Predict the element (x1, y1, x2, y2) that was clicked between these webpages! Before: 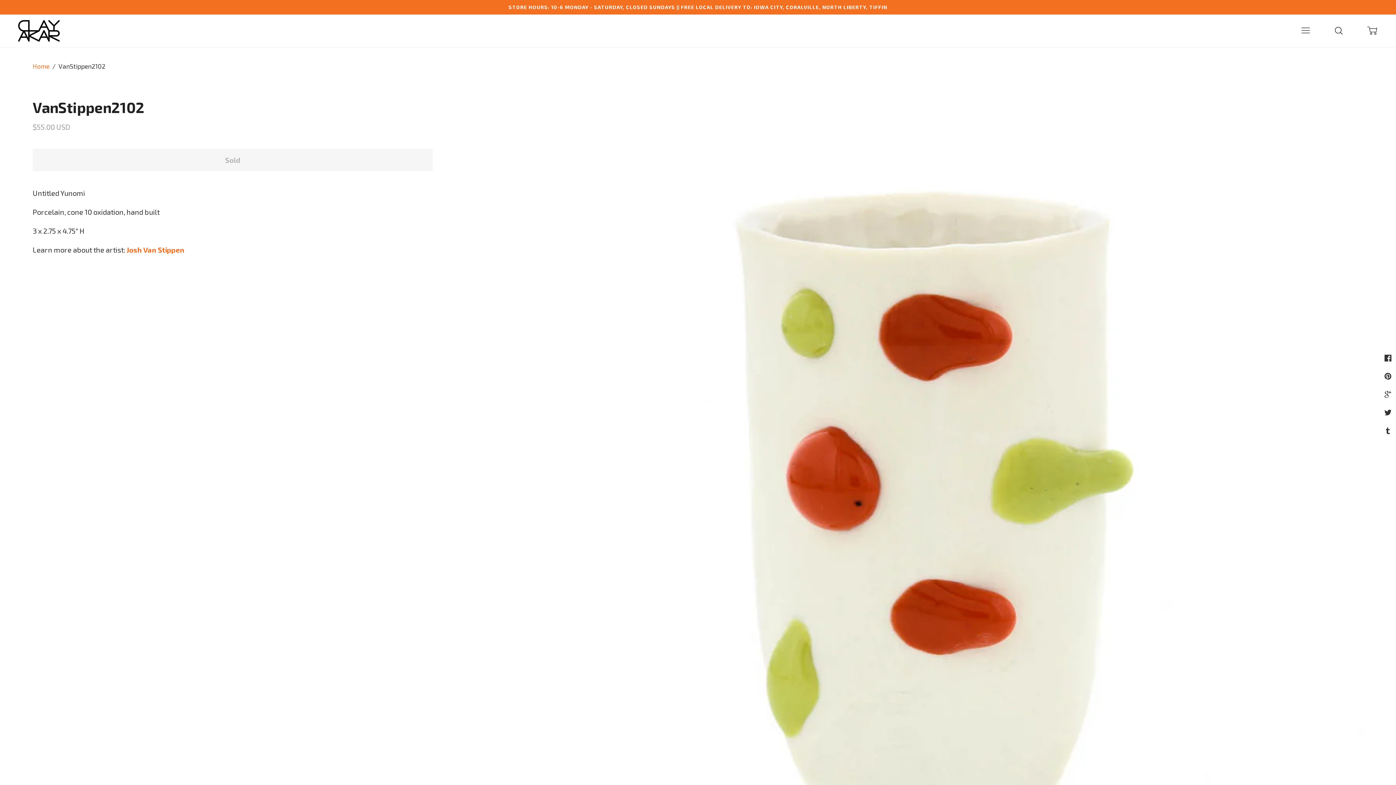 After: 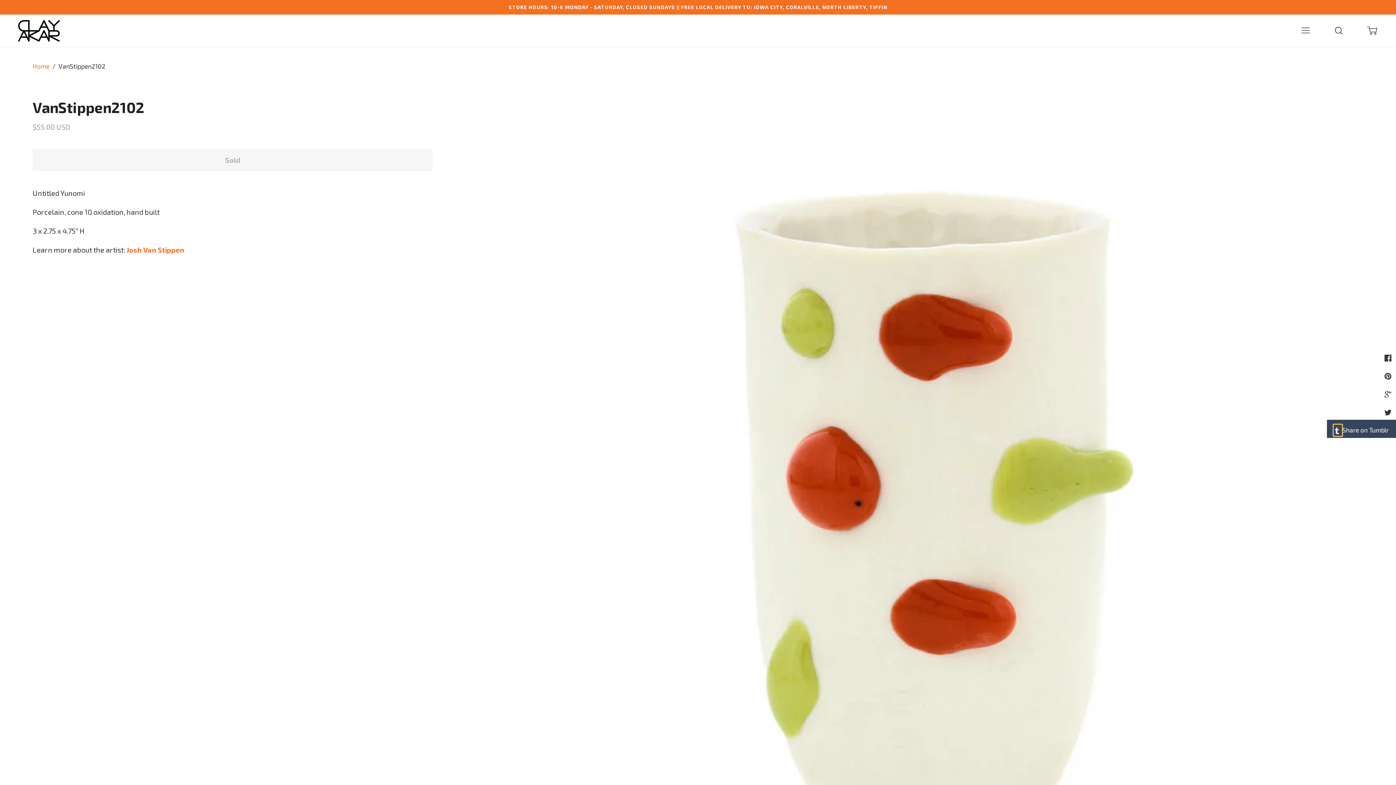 Action: label: Tumblr
Share on Tumblr bbox: (1384, 424, 1393, 436)